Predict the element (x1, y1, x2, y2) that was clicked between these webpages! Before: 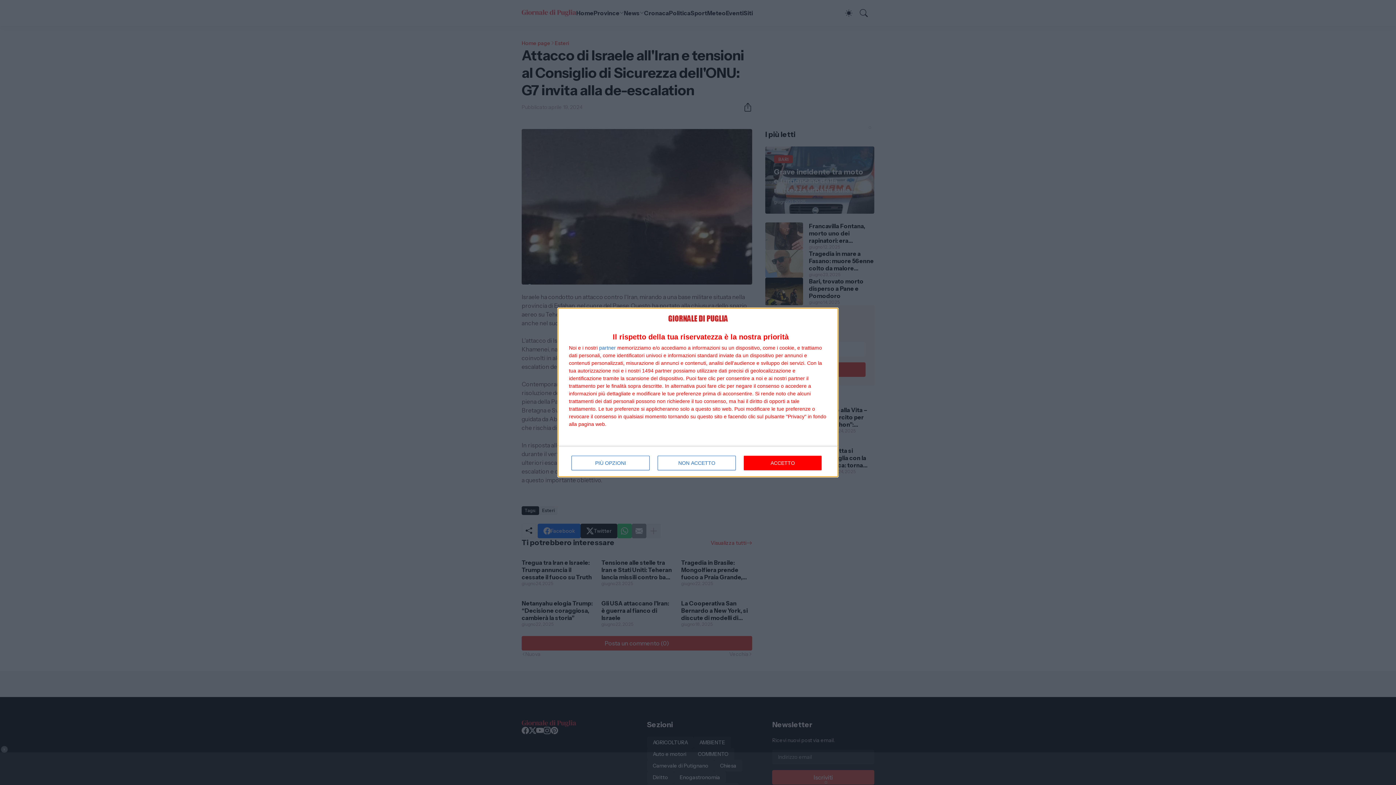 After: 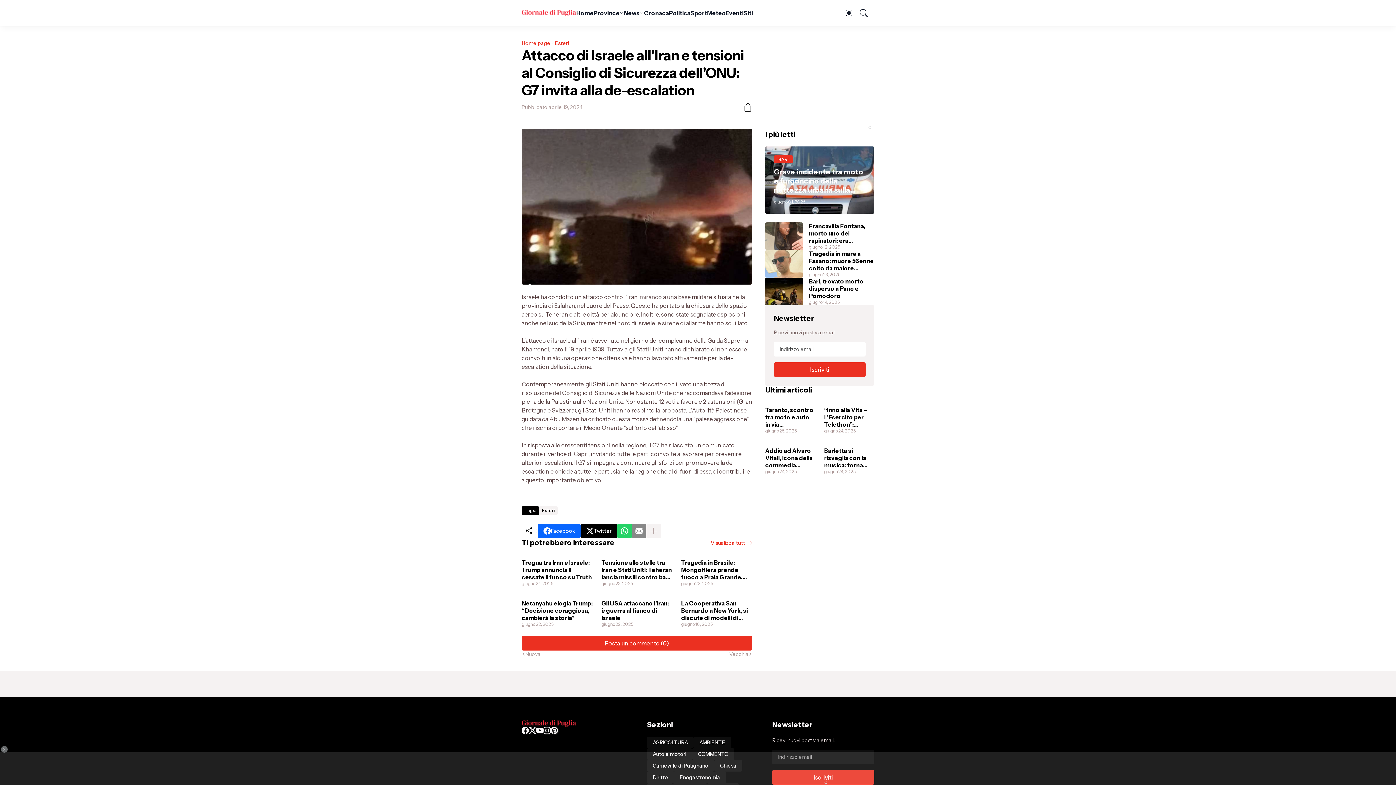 Action: bbox: (657, 455, 736, 470) label: NON ACCETTO